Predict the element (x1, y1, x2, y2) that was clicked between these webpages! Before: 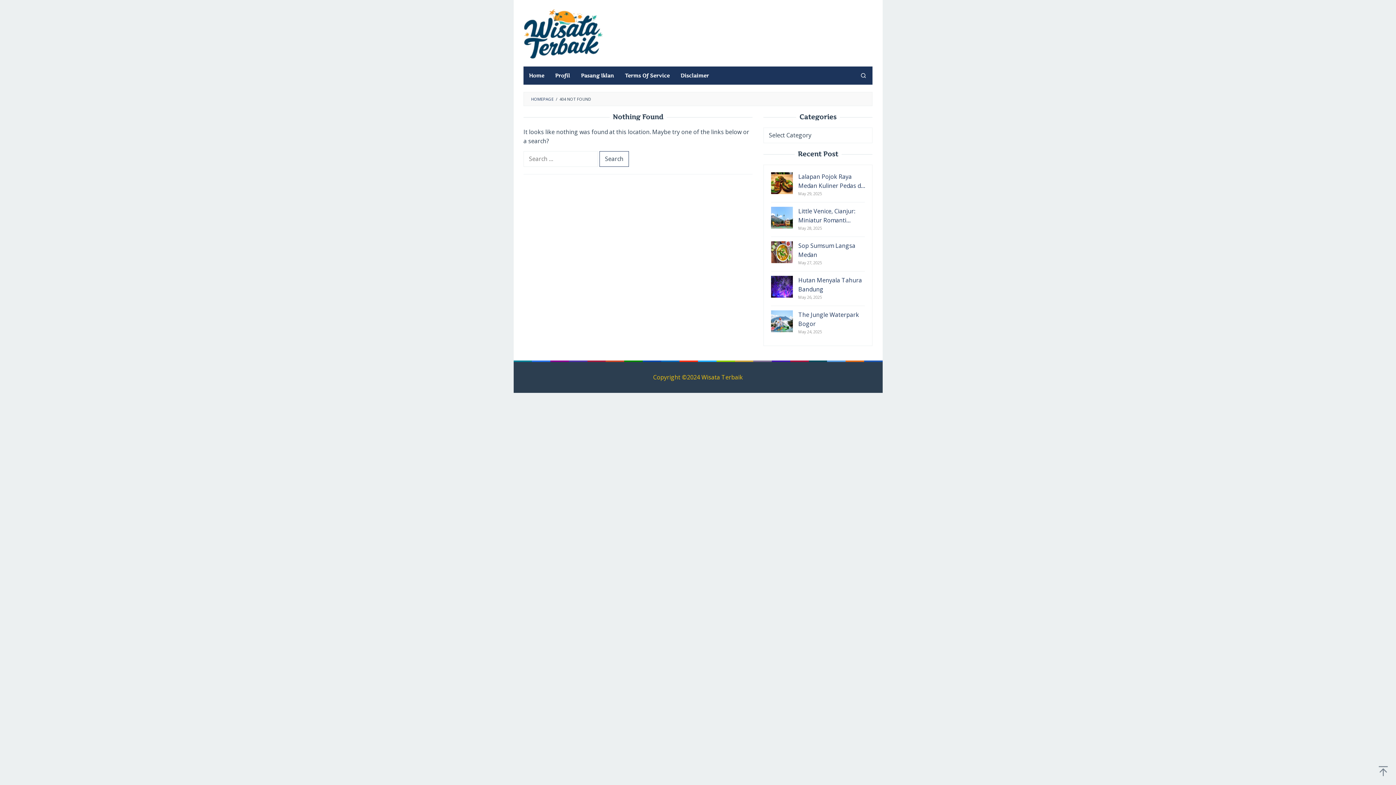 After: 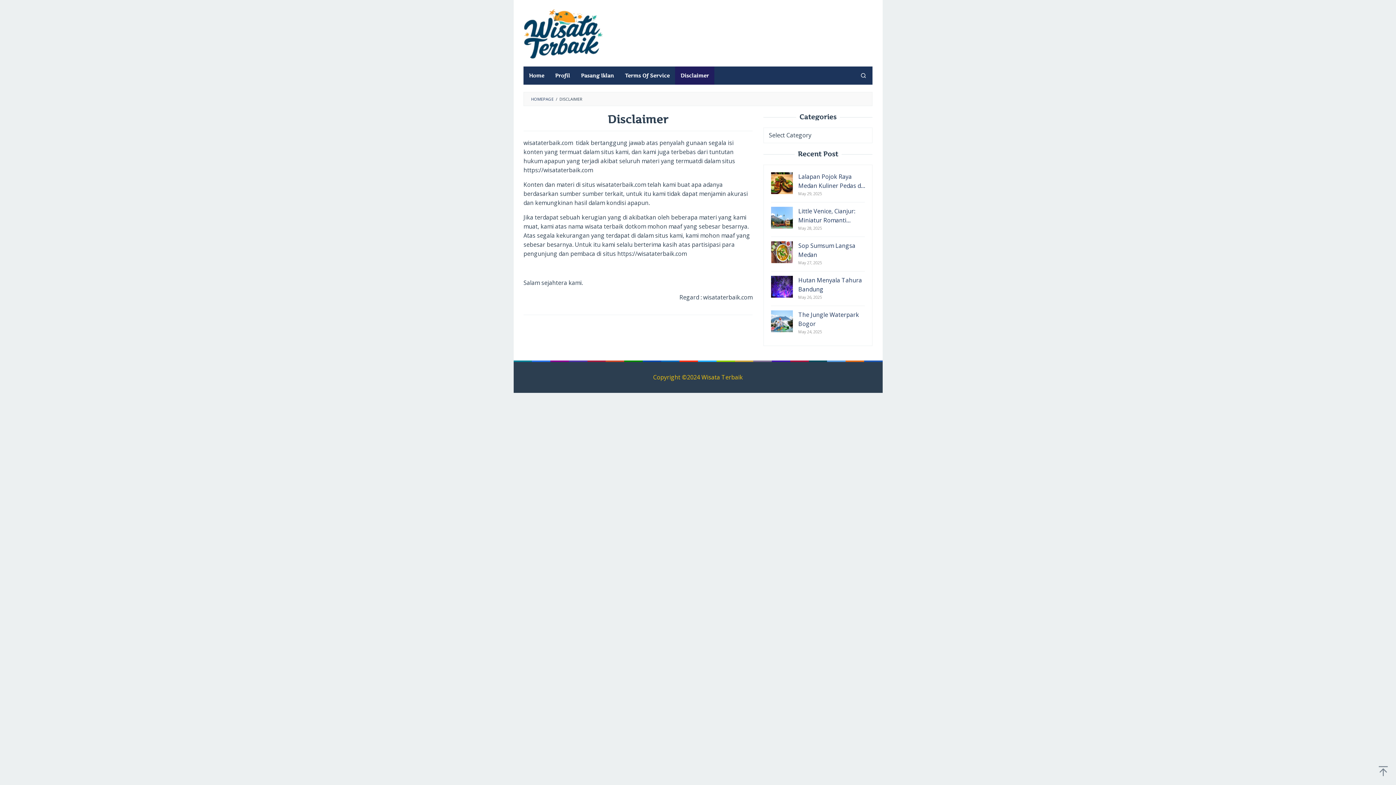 Action: bbox: (675, 66, 714, 84) label: Disclaimer